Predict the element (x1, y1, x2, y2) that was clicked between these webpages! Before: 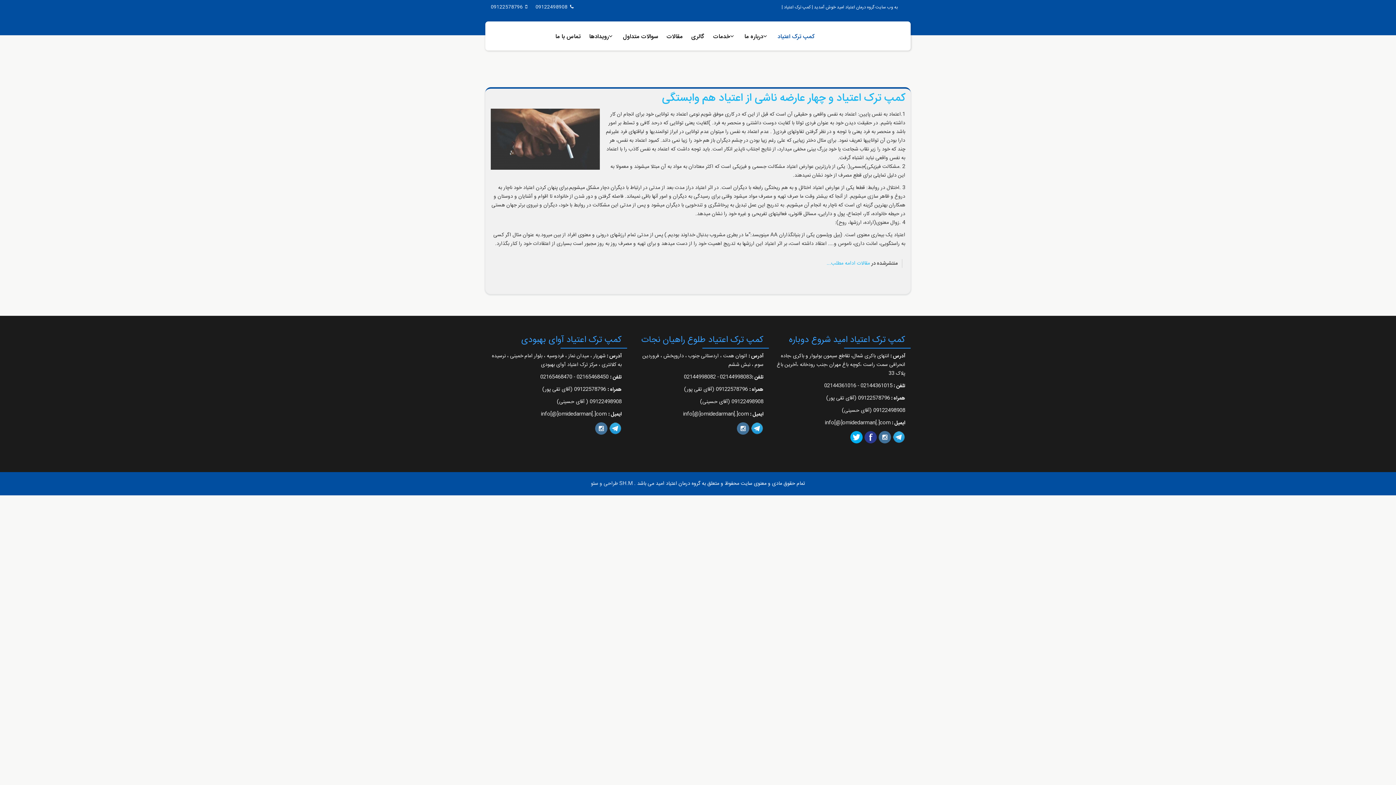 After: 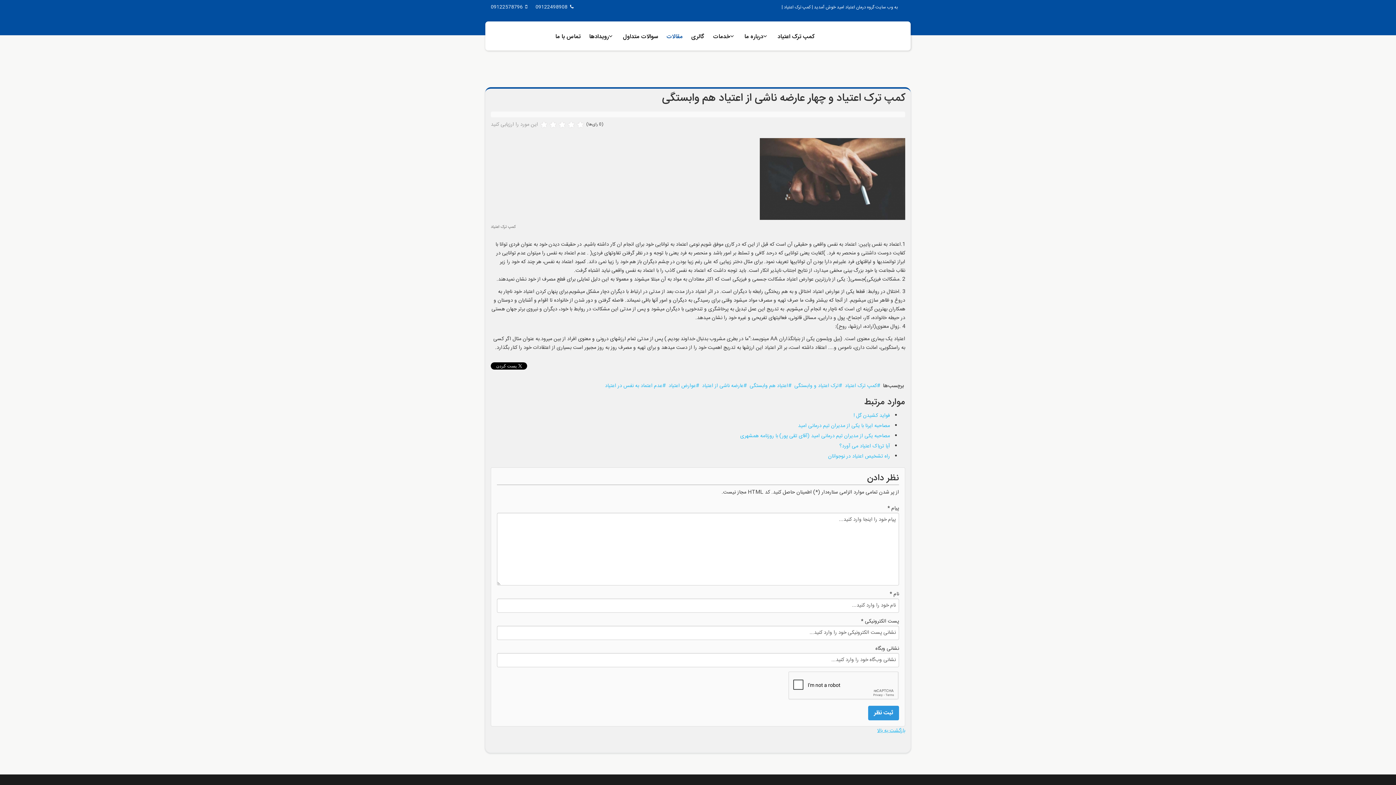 Action: bbox: (826, 259, 855, 268) label: ادامه مطلب...